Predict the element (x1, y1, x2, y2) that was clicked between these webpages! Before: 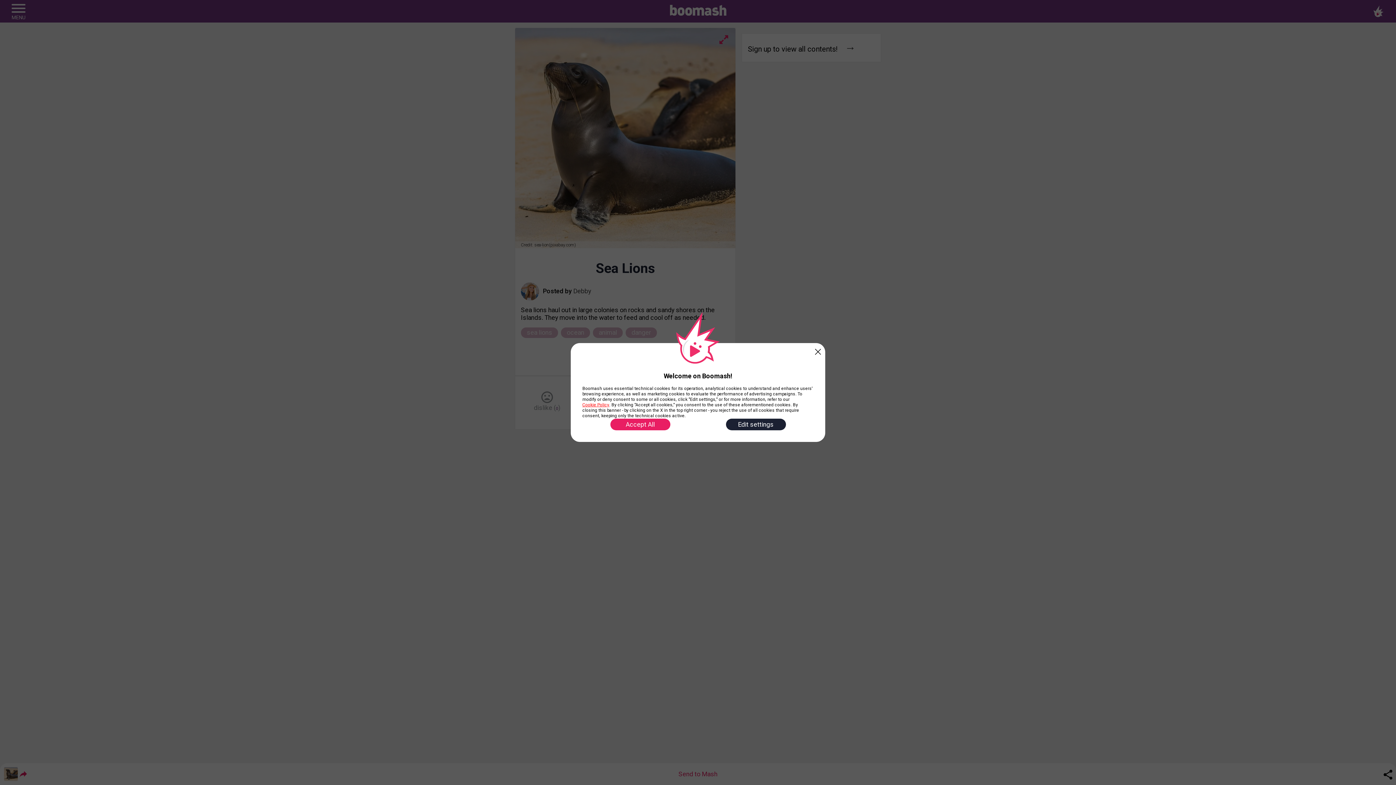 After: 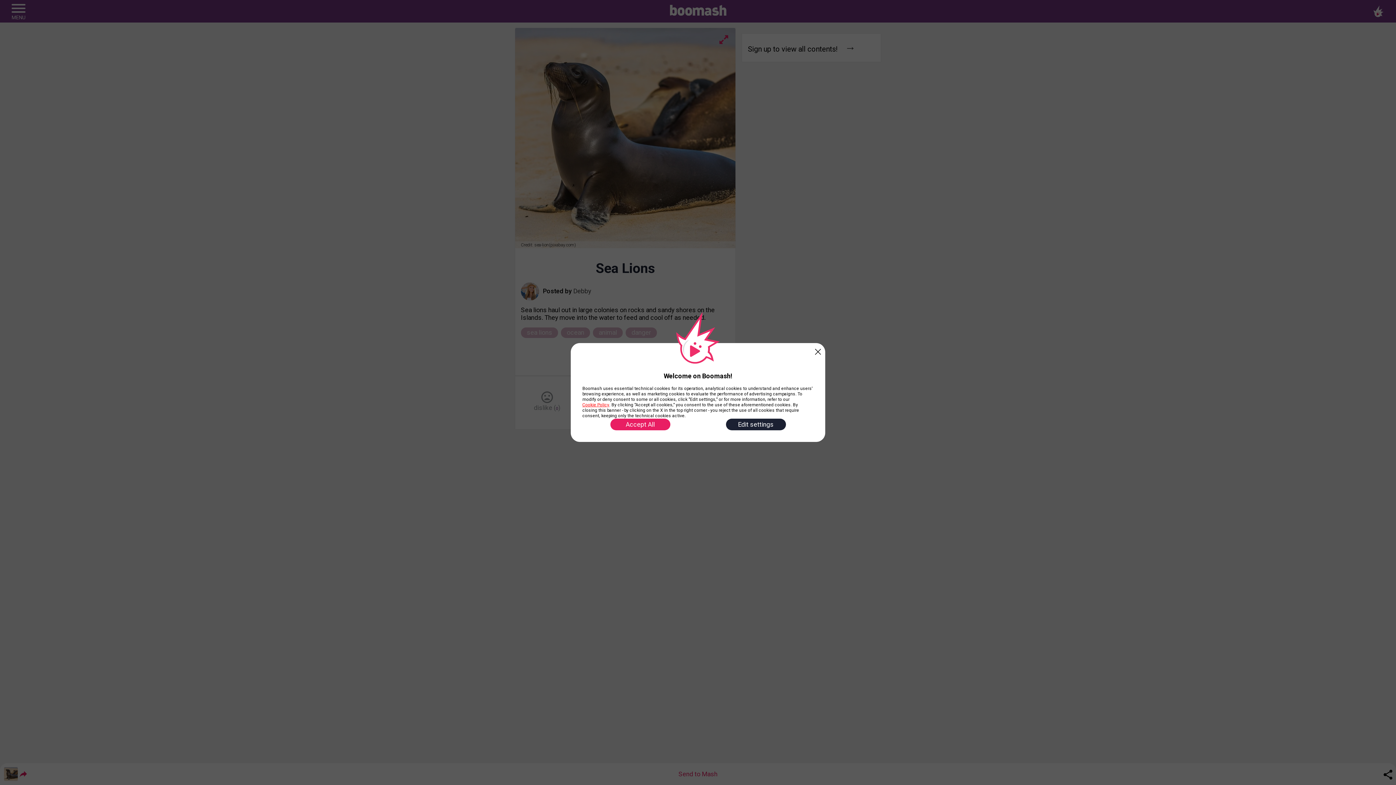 Action: bbox: (610, 418, 670, 430) label: Accept All